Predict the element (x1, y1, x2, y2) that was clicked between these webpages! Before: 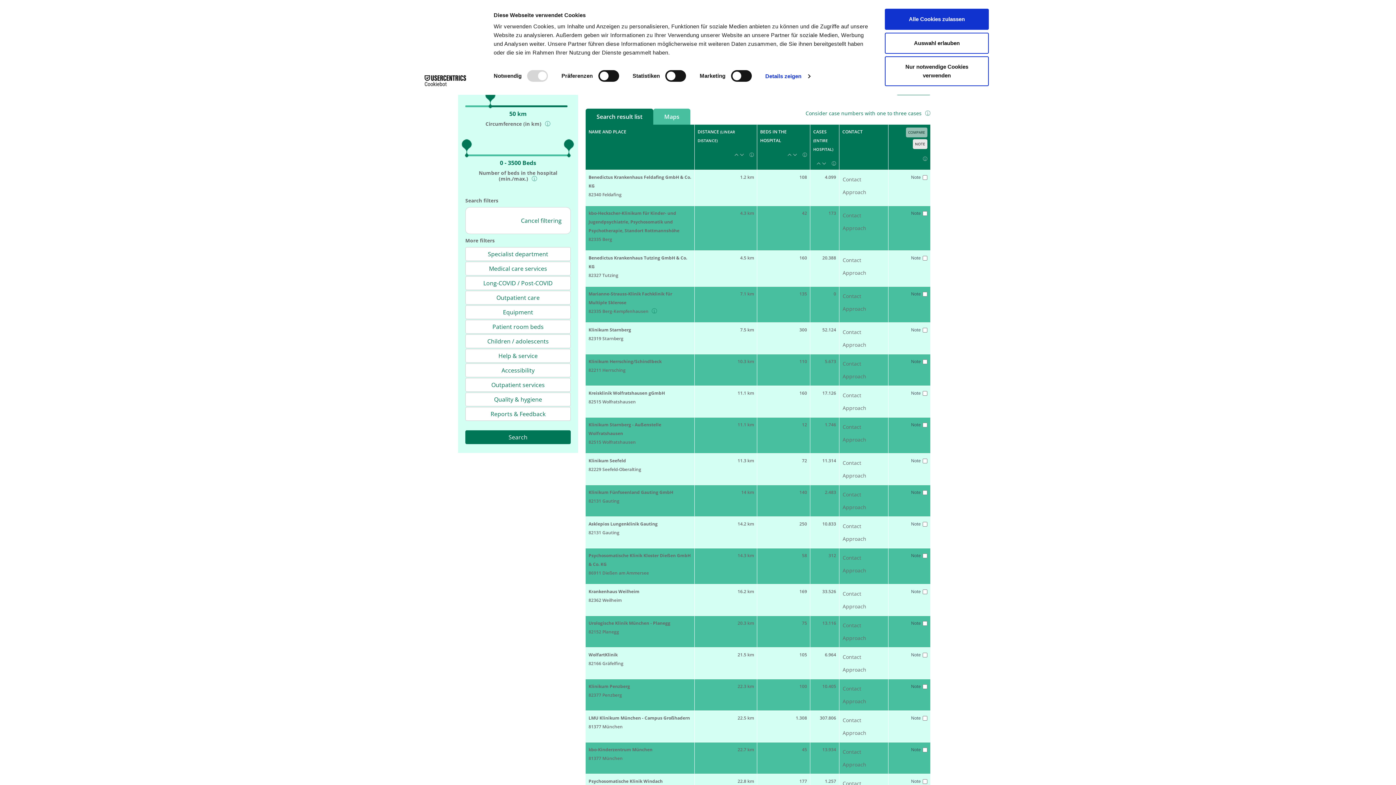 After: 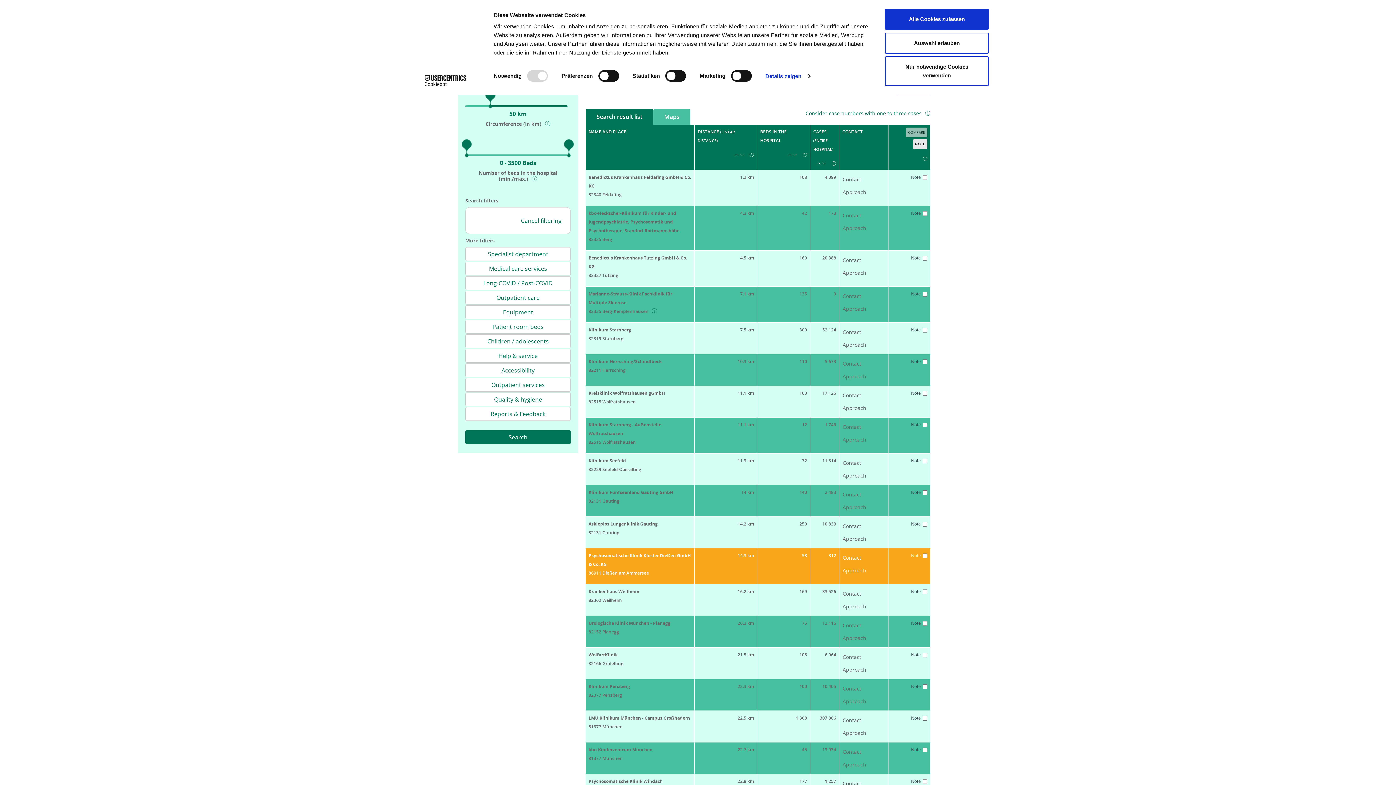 Action: label: Approach bbox: (842, 564, 866, 577)